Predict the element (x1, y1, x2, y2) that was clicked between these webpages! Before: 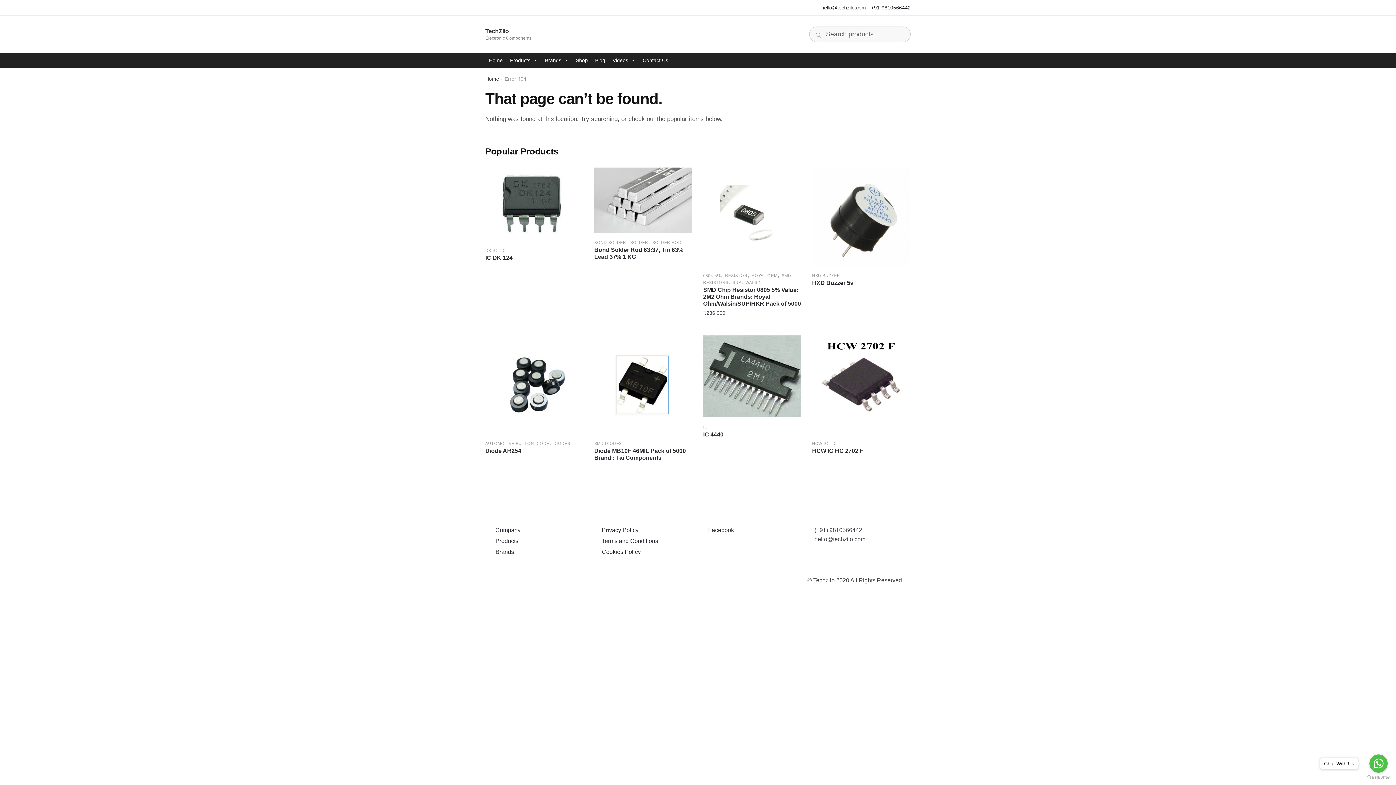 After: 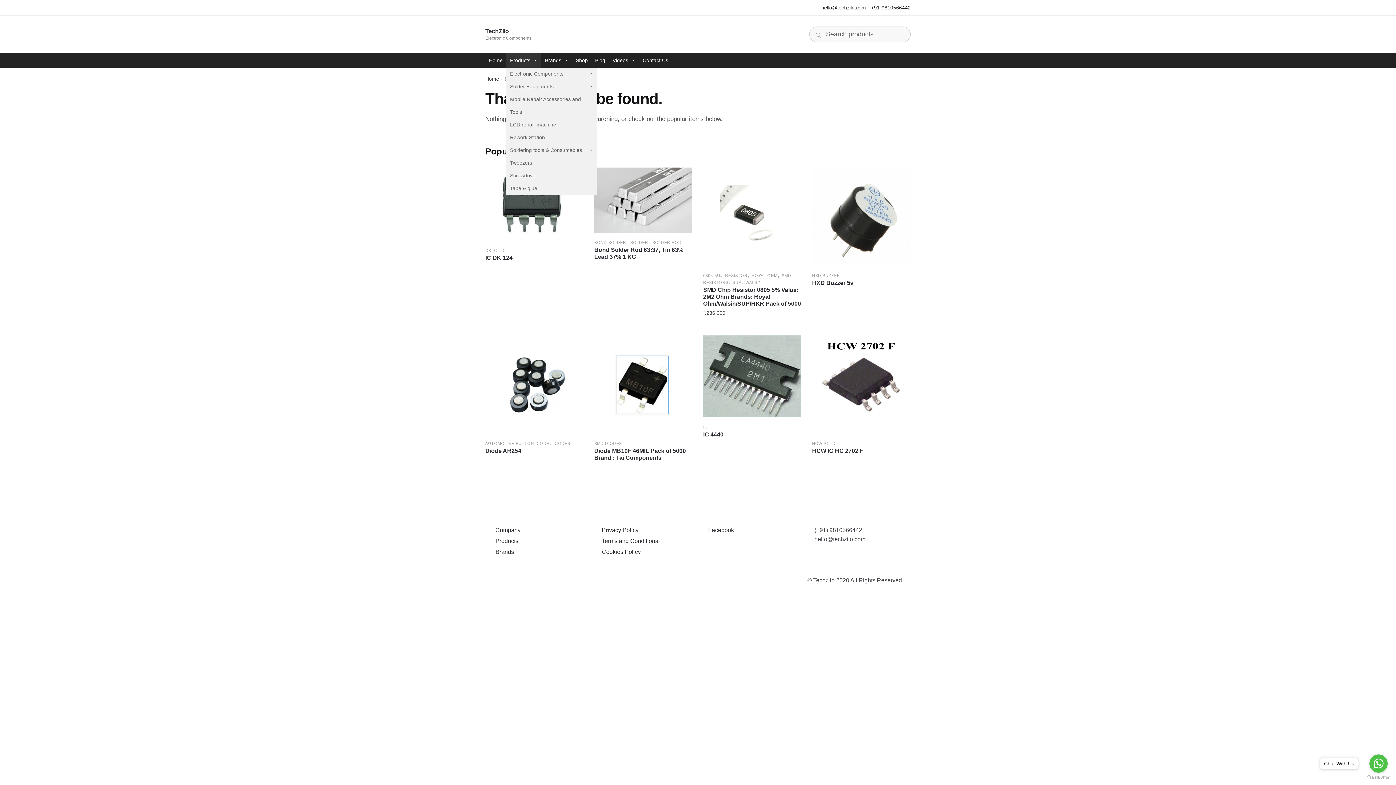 Action: label: Products bbox: (506, 53, 541, 67)